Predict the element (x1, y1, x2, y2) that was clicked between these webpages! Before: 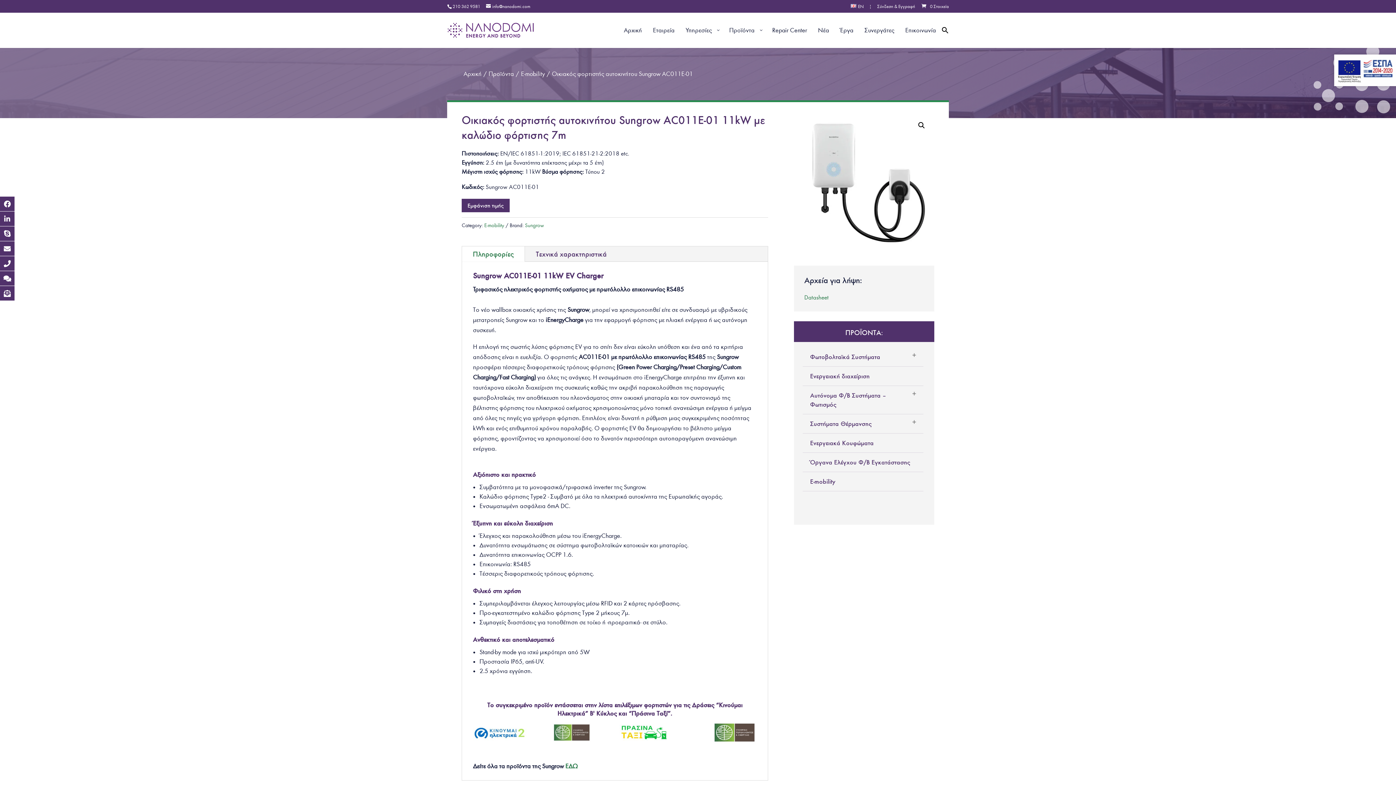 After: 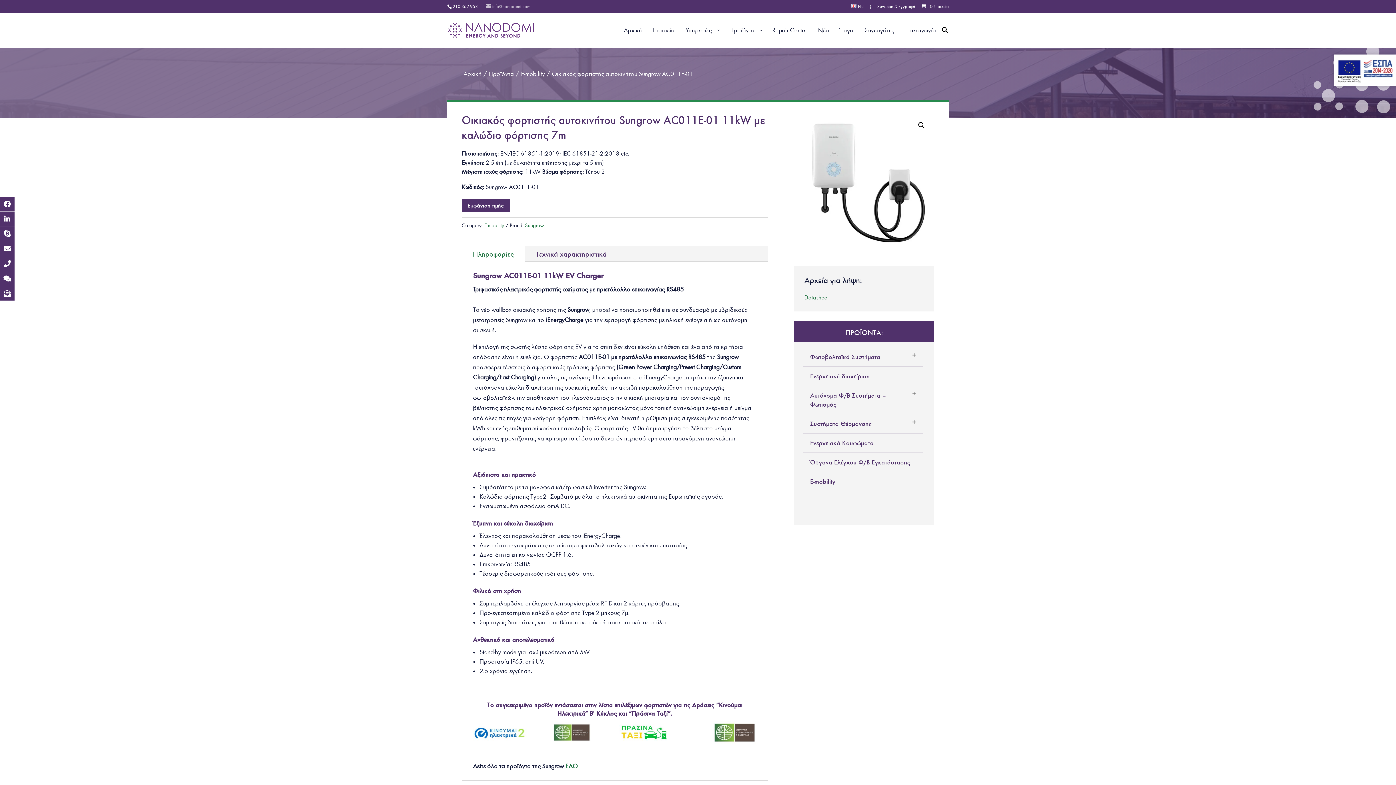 Action: label: info@nanodomi.com bbox: (486, 3, 530, 9)